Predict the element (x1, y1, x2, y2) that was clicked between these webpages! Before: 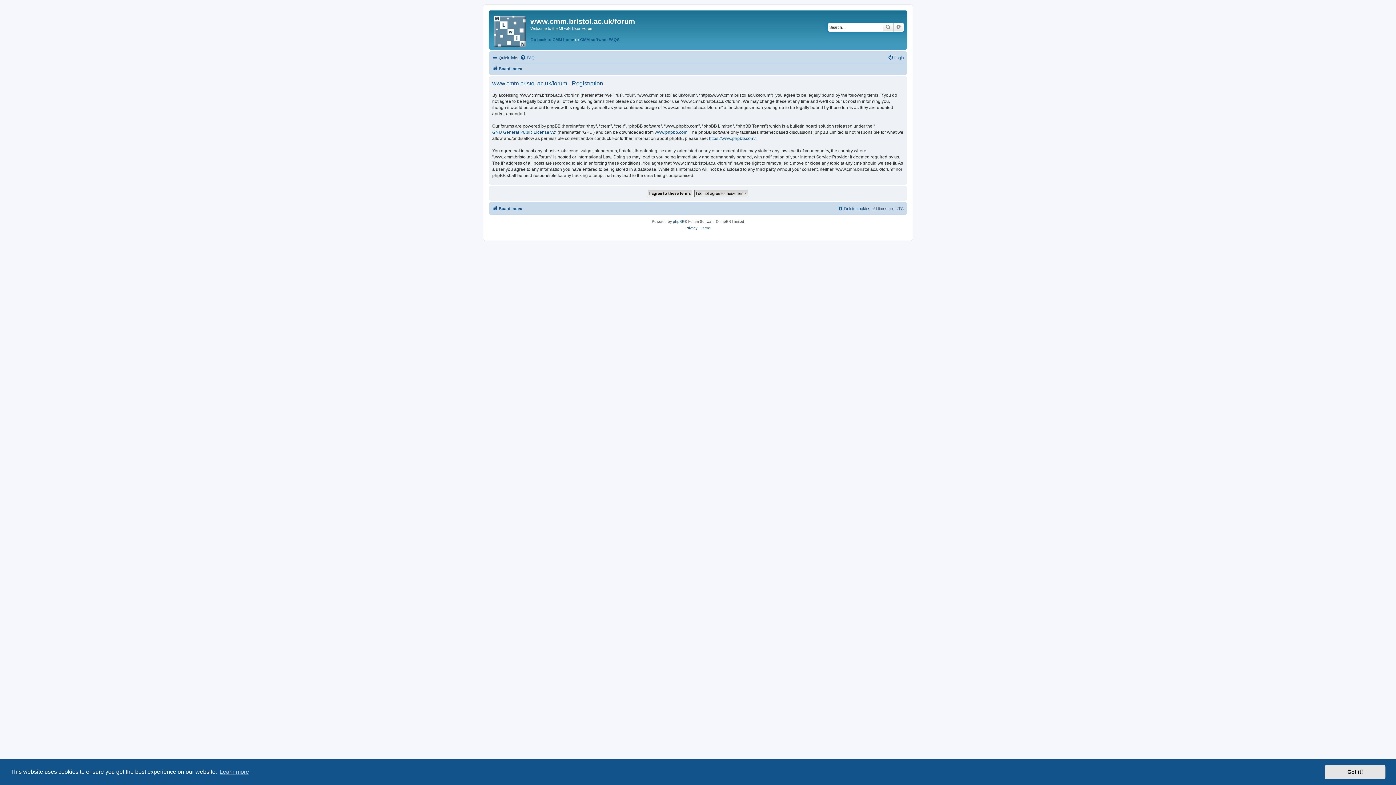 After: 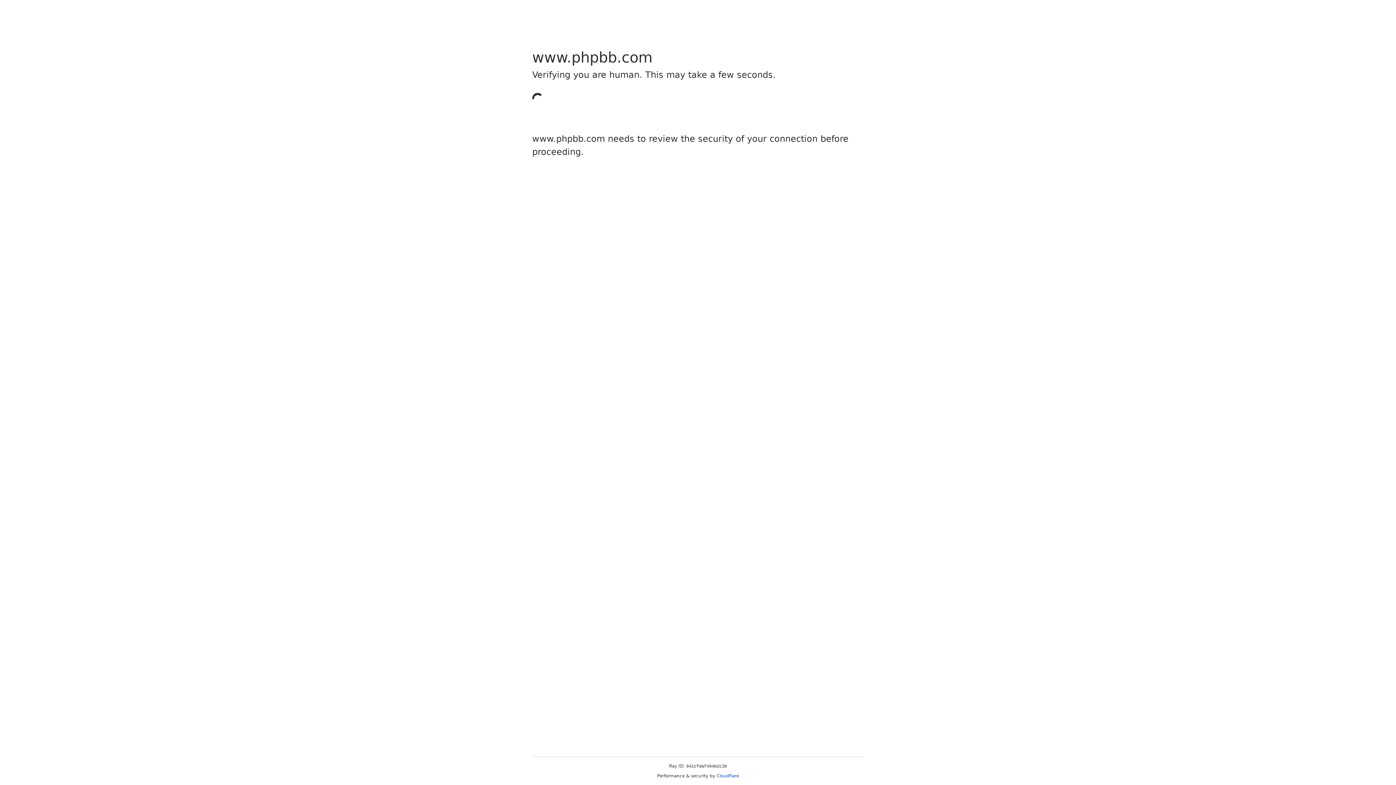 Action: bbox: (673, 218, 684, 225) label: phpBB